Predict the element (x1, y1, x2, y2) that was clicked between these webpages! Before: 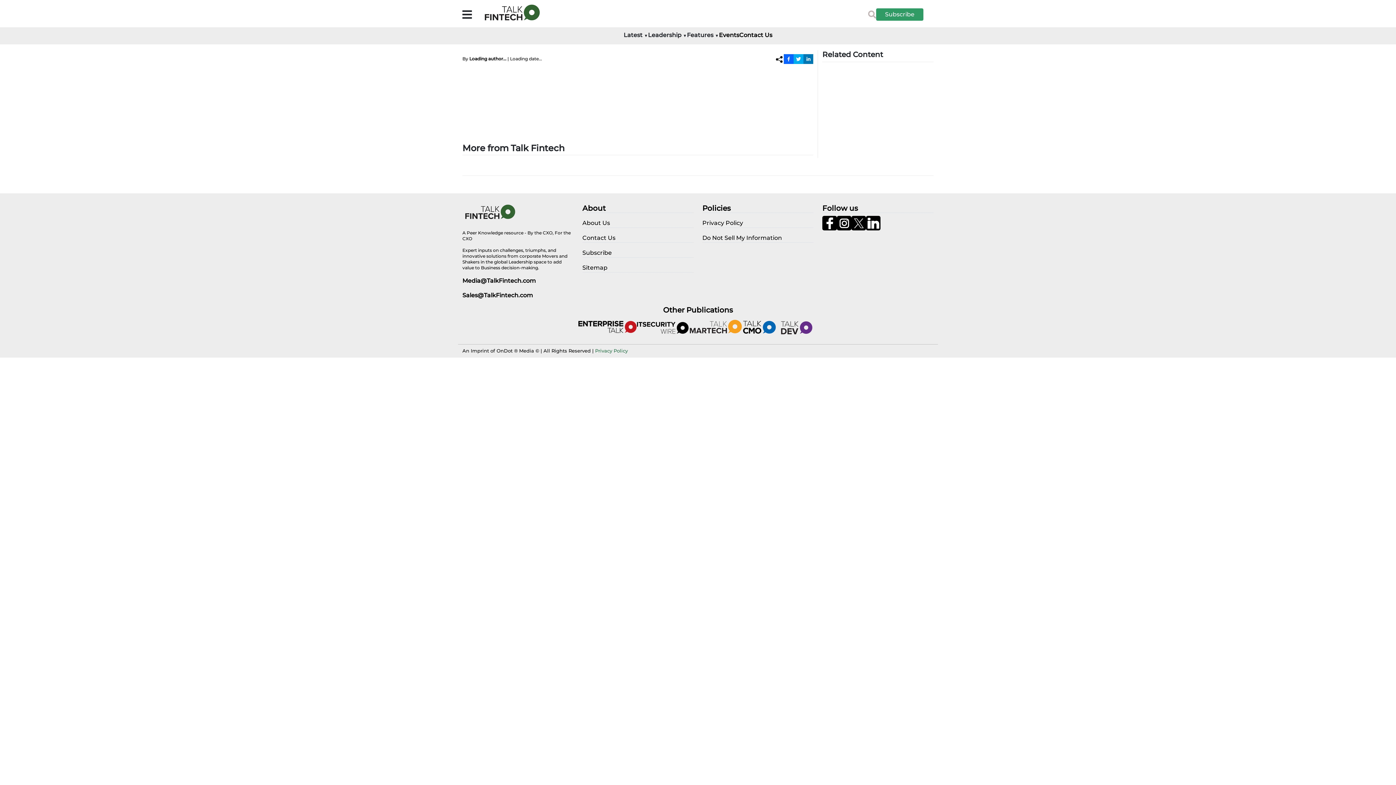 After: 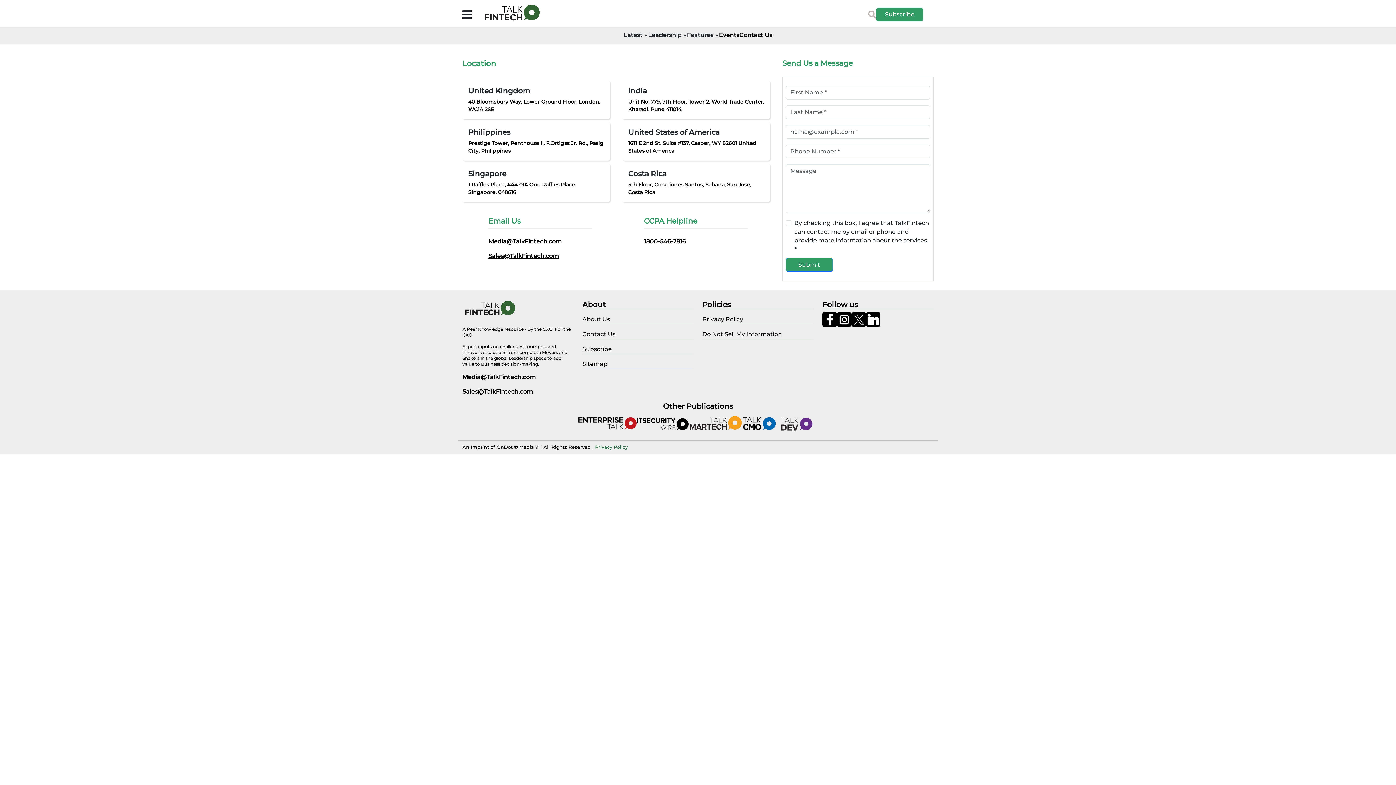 Action: label: Contact Us bbox: (739, 31, 772, 38)